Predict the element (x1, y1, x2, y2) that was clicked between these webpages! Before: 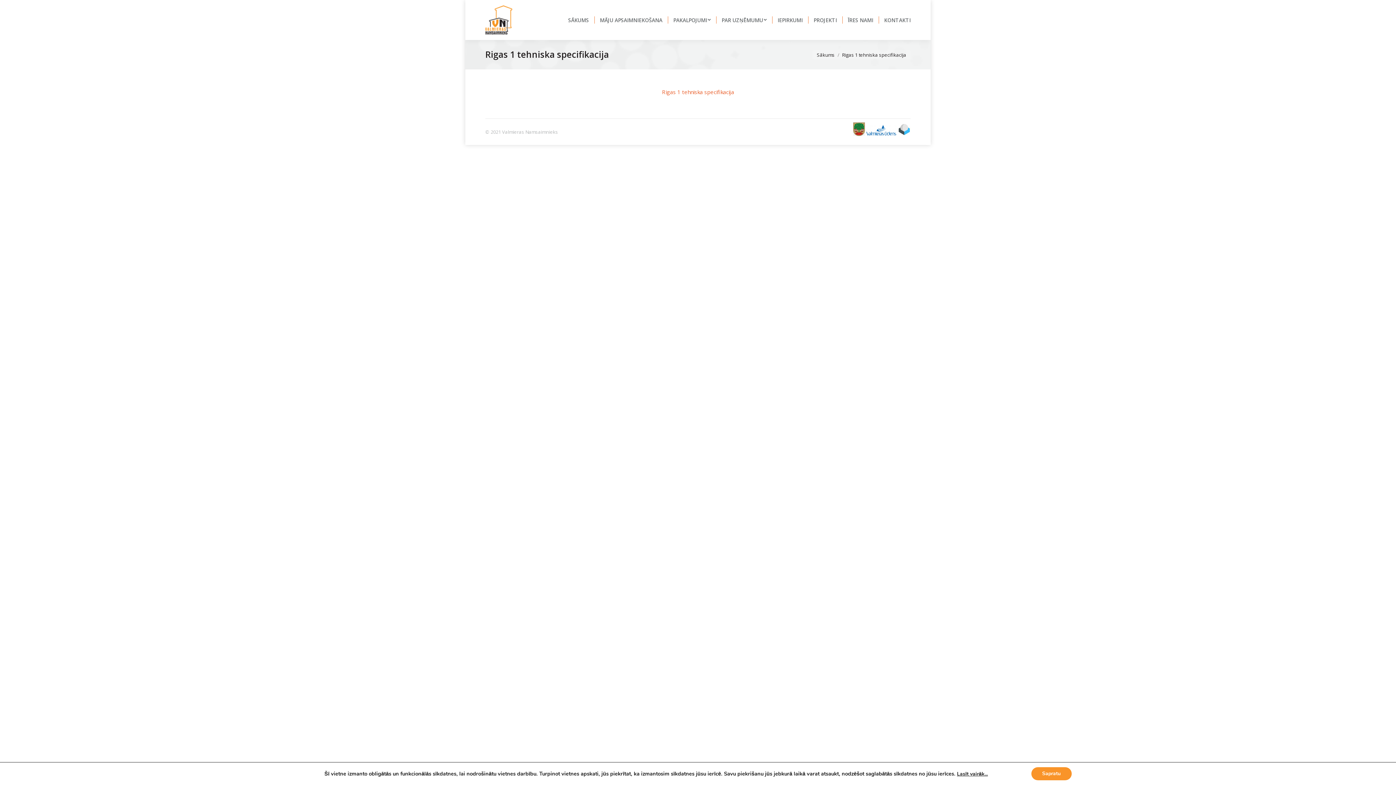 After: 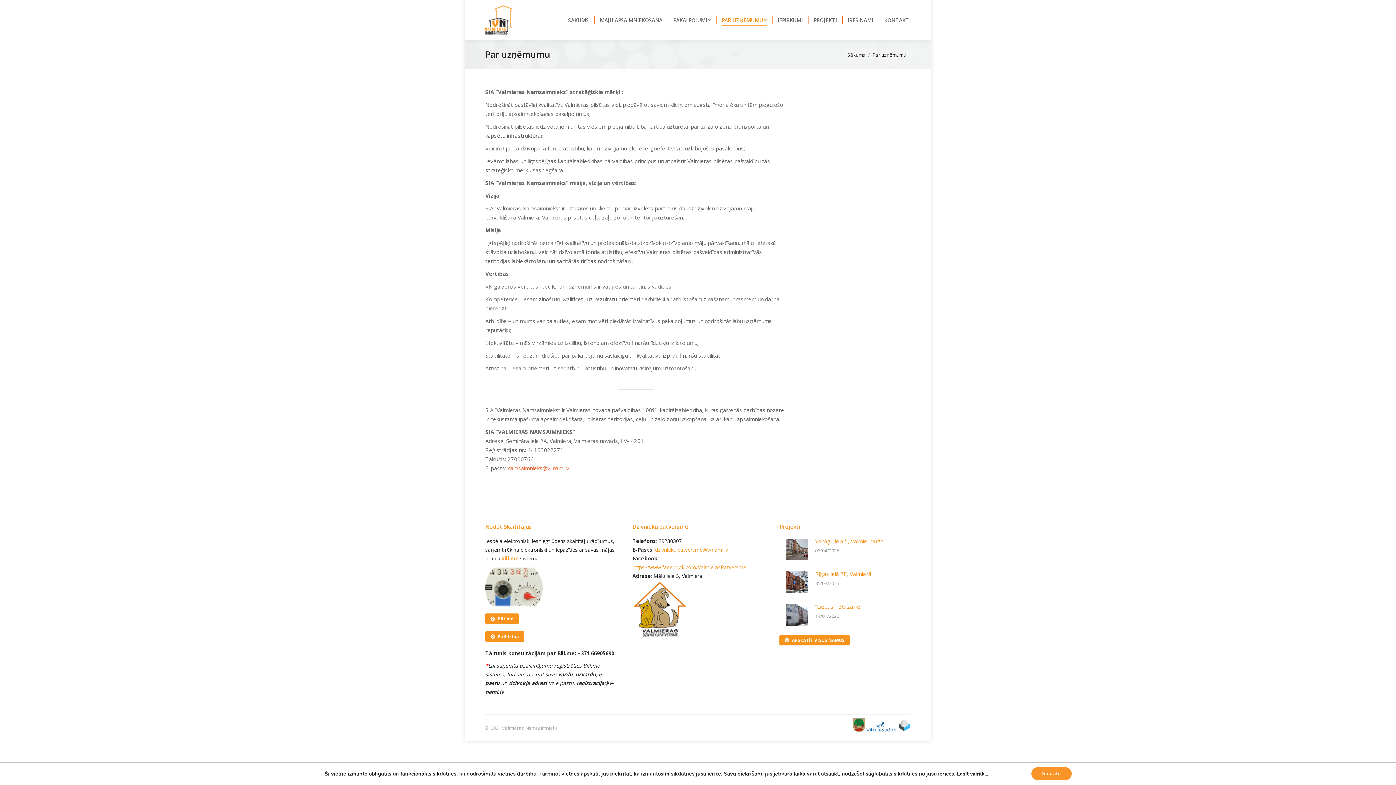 Action: label: PAR UZŅĒMUMU bbox: (718, 6, 770, 33)